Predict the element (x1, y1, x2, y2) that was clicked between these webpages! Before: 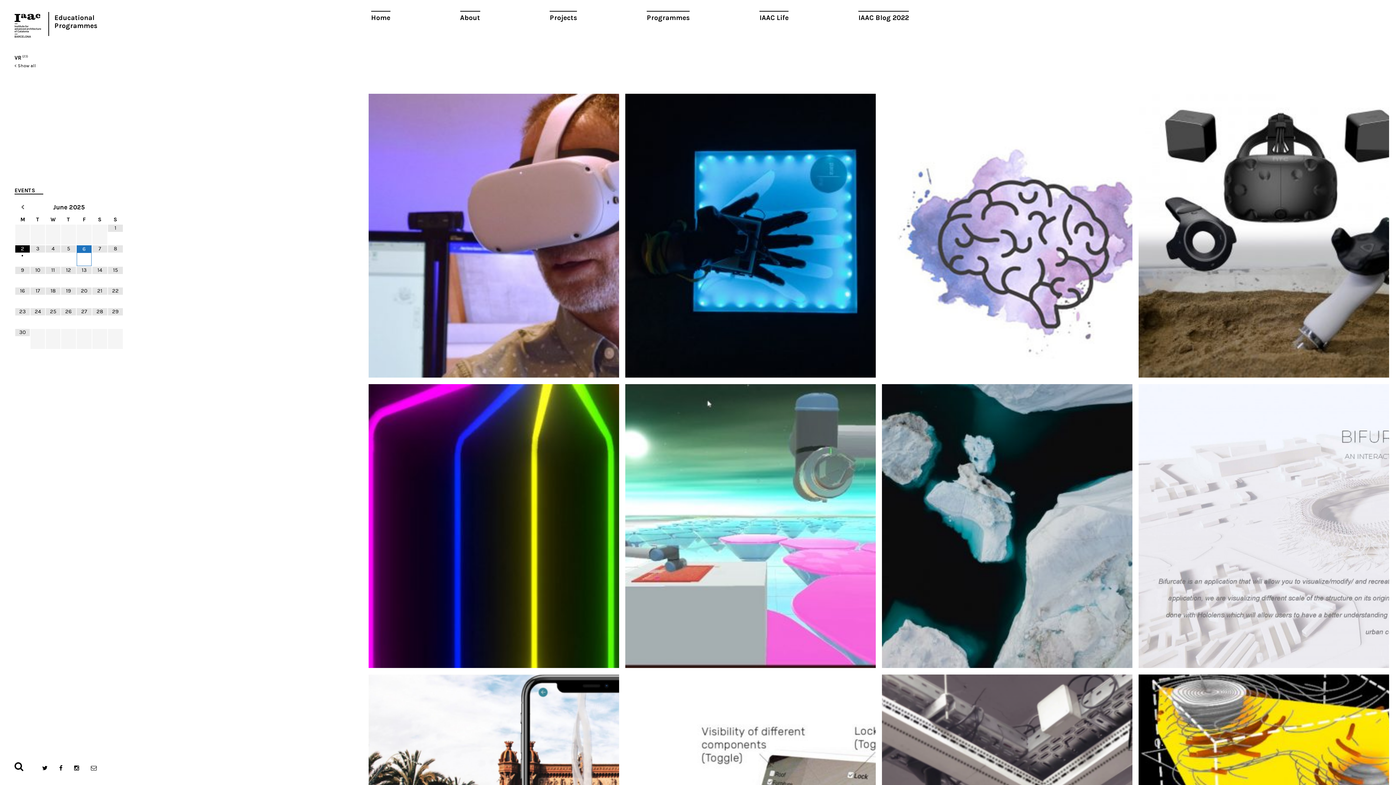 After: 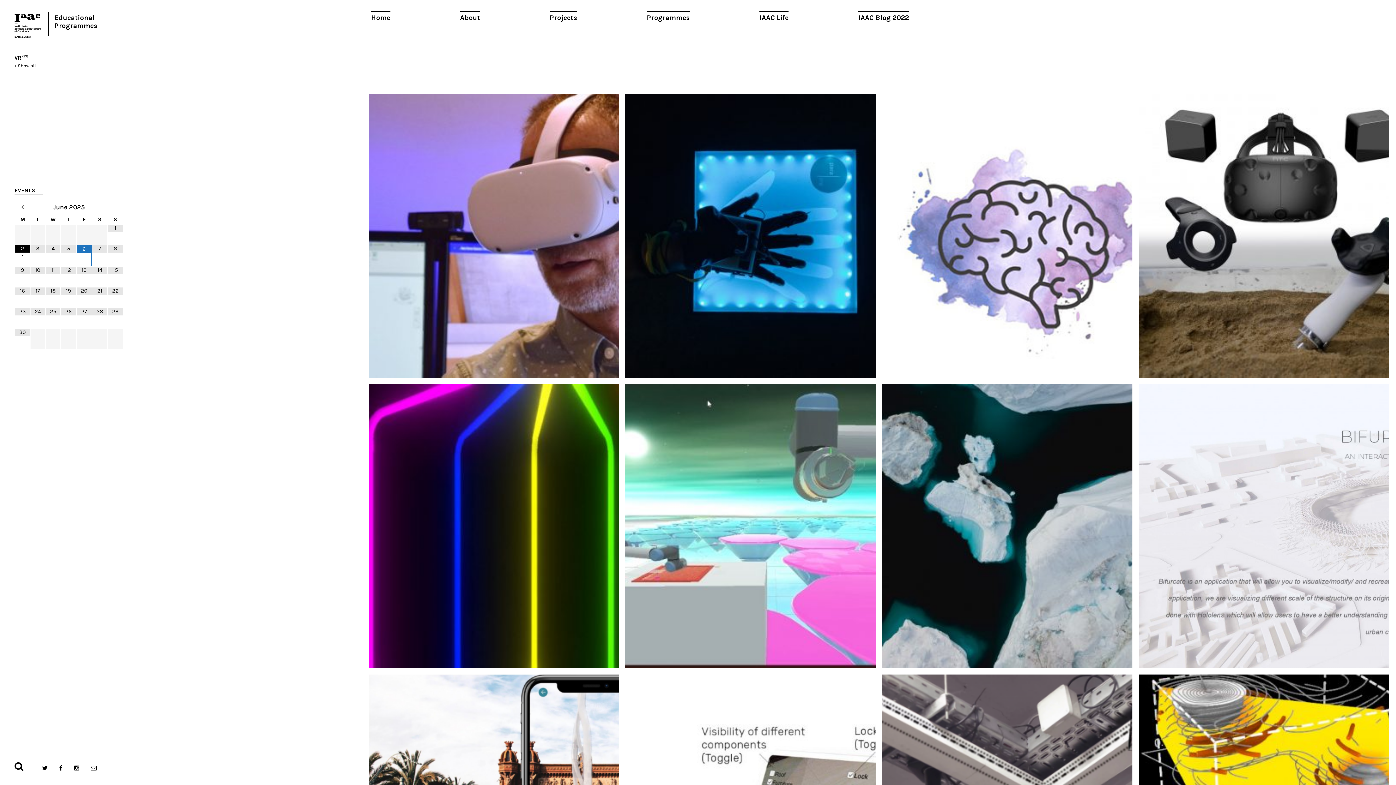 Action: label: VR bbox: (14, 54, 21, 61)